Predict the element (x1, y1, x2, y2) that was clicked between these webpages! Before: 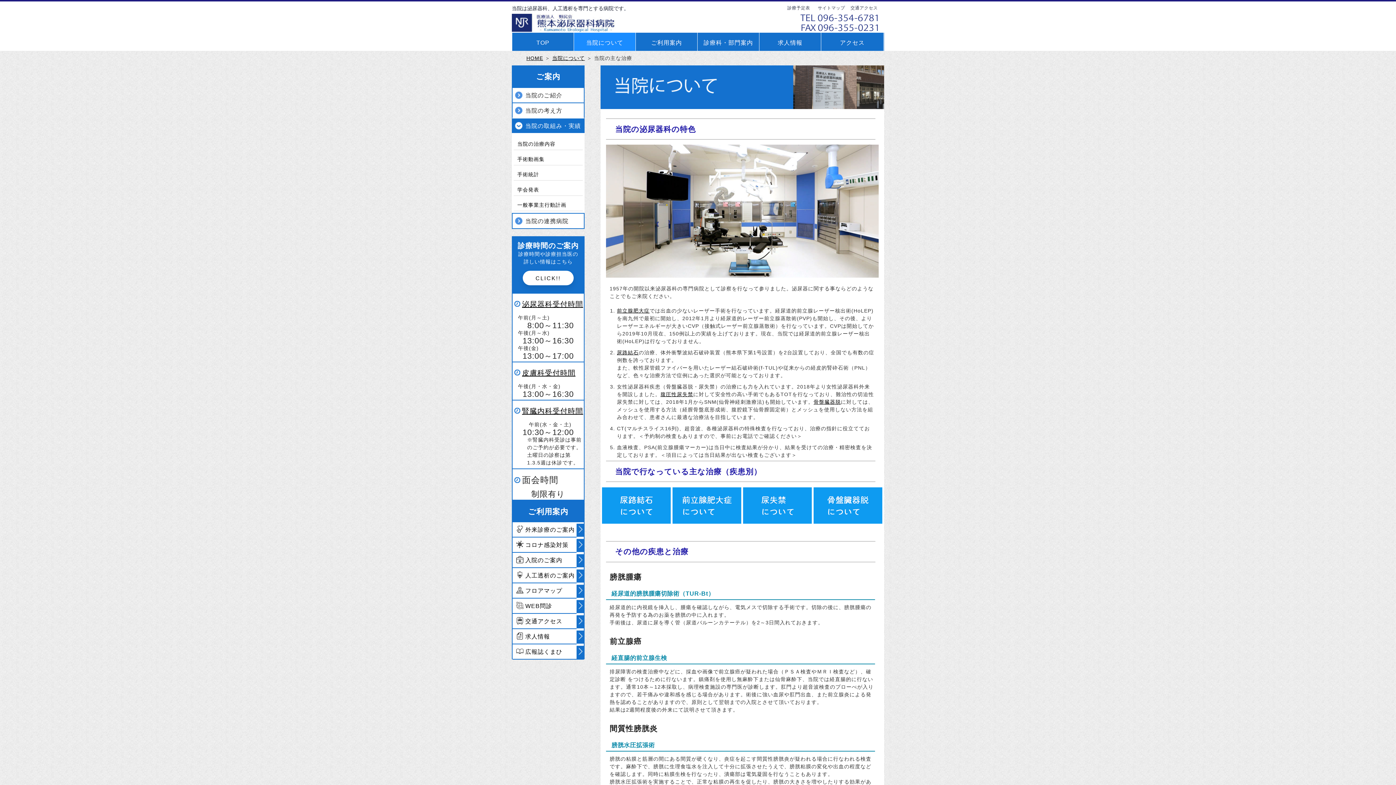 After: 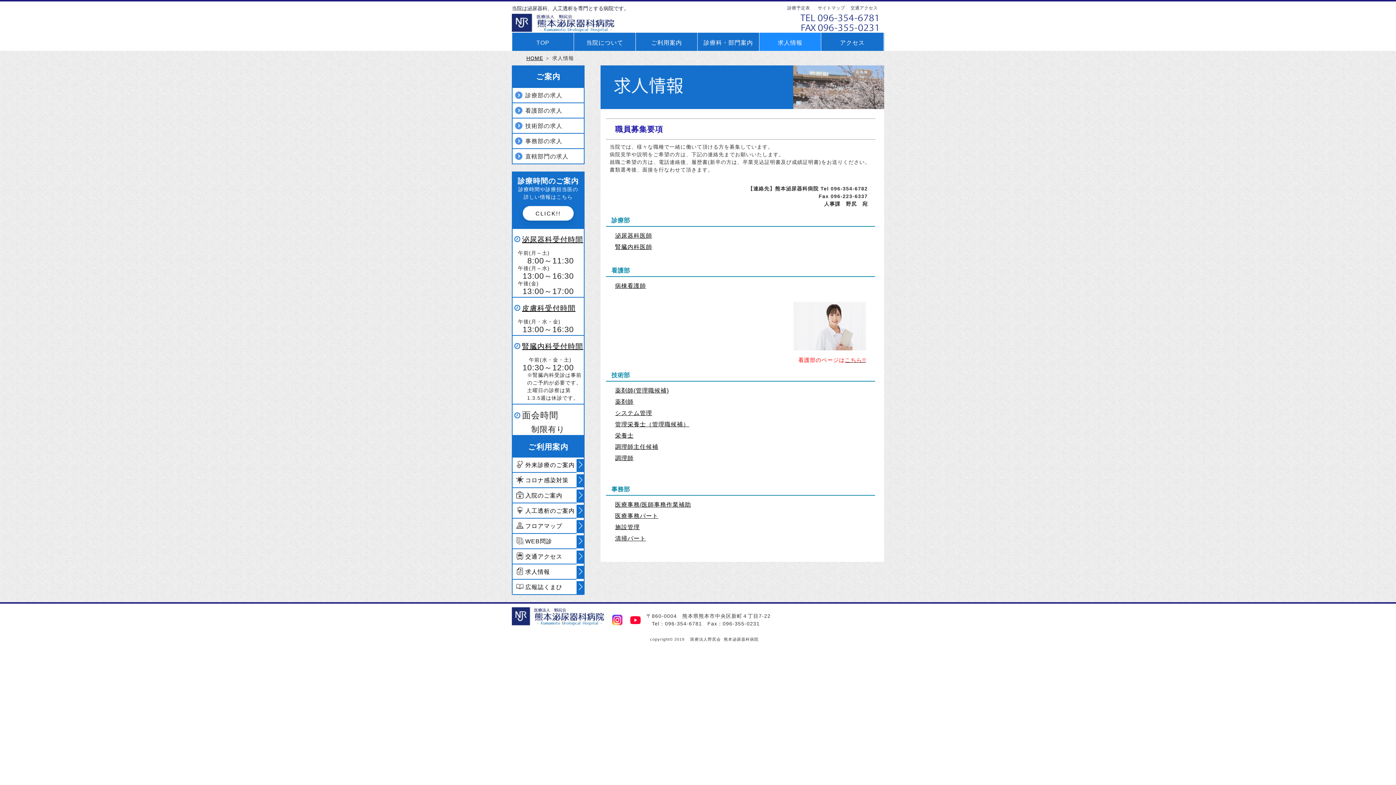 Action: bbox: (759, 32, 821, 52) label: 求人情報